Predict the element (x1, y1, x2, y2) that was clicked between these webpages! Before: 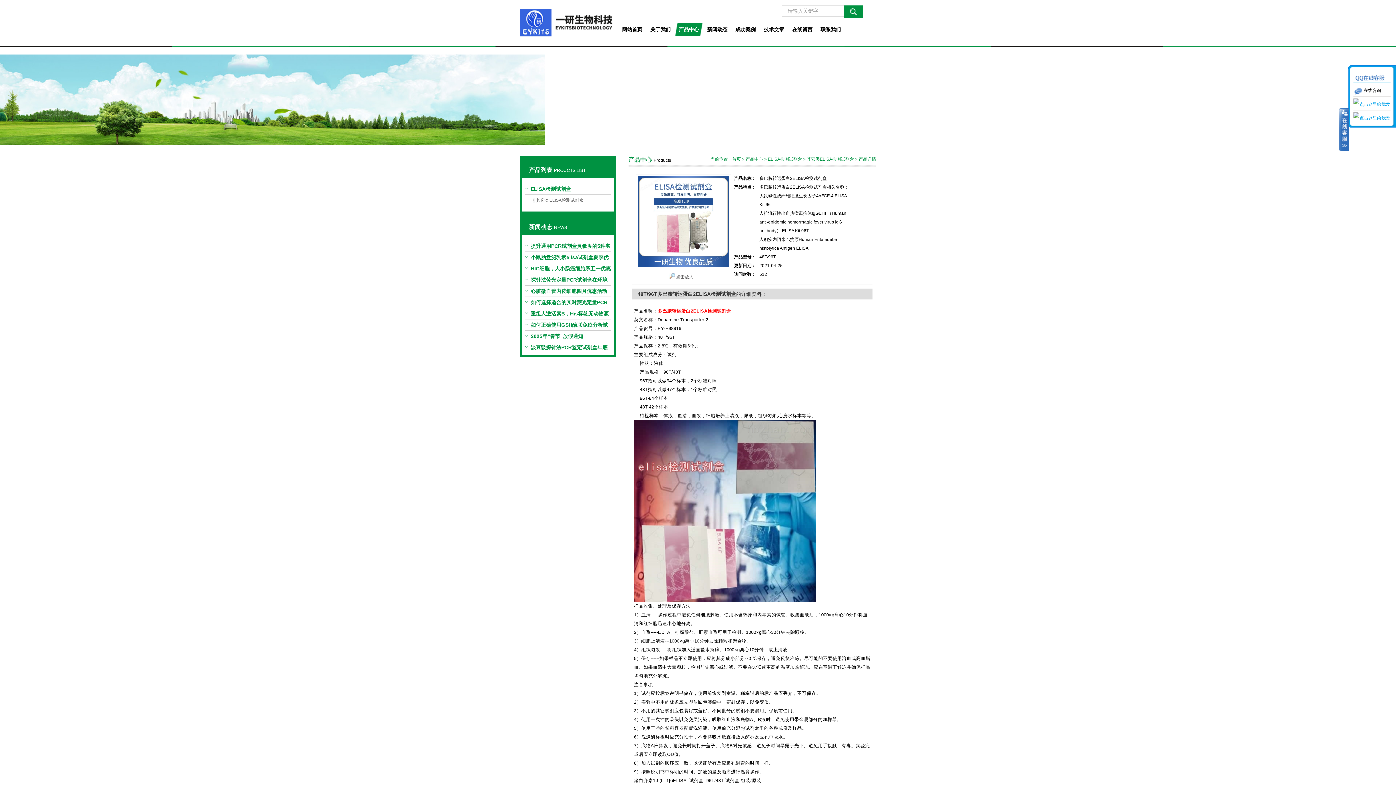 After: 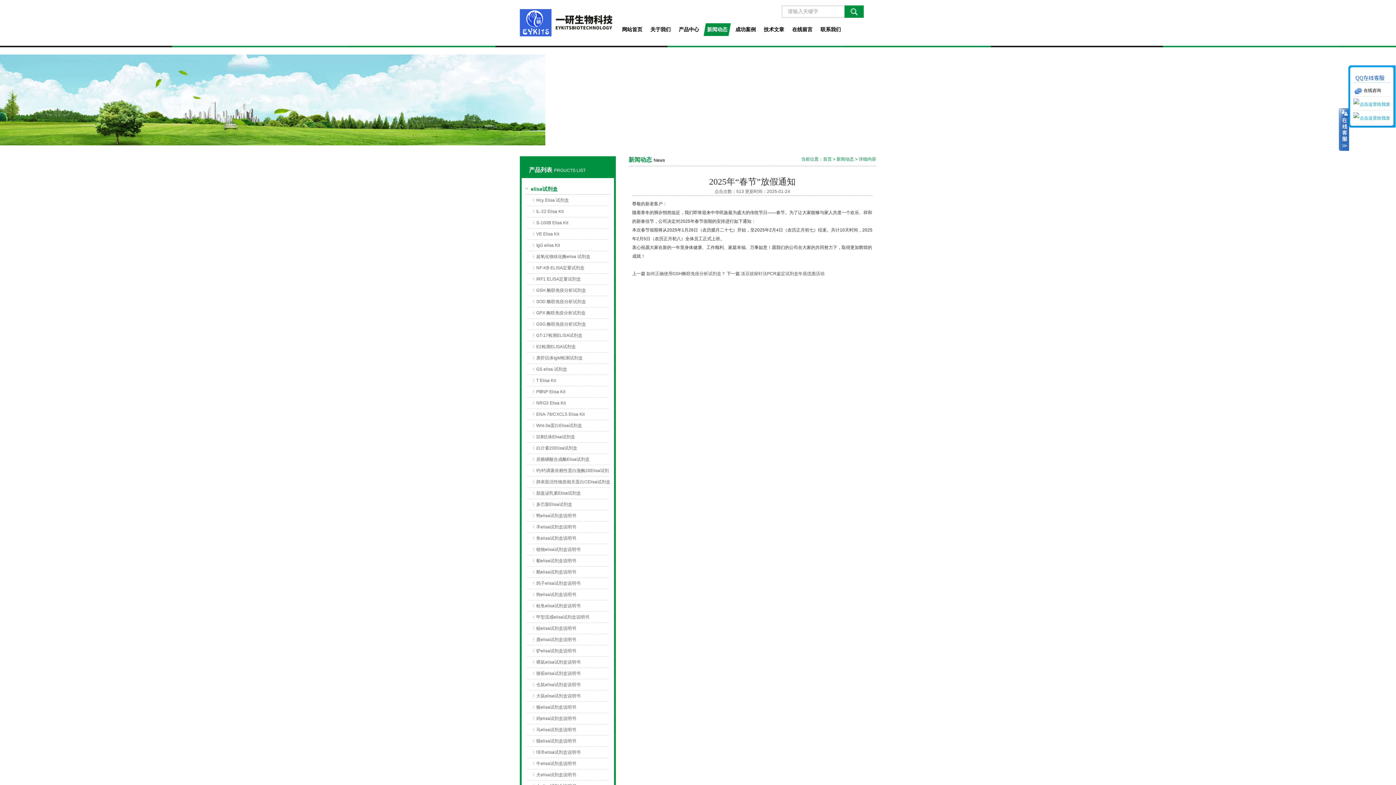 Action: bbox: (525, 330, 610, 342) label: 2025年“春节”放假通知